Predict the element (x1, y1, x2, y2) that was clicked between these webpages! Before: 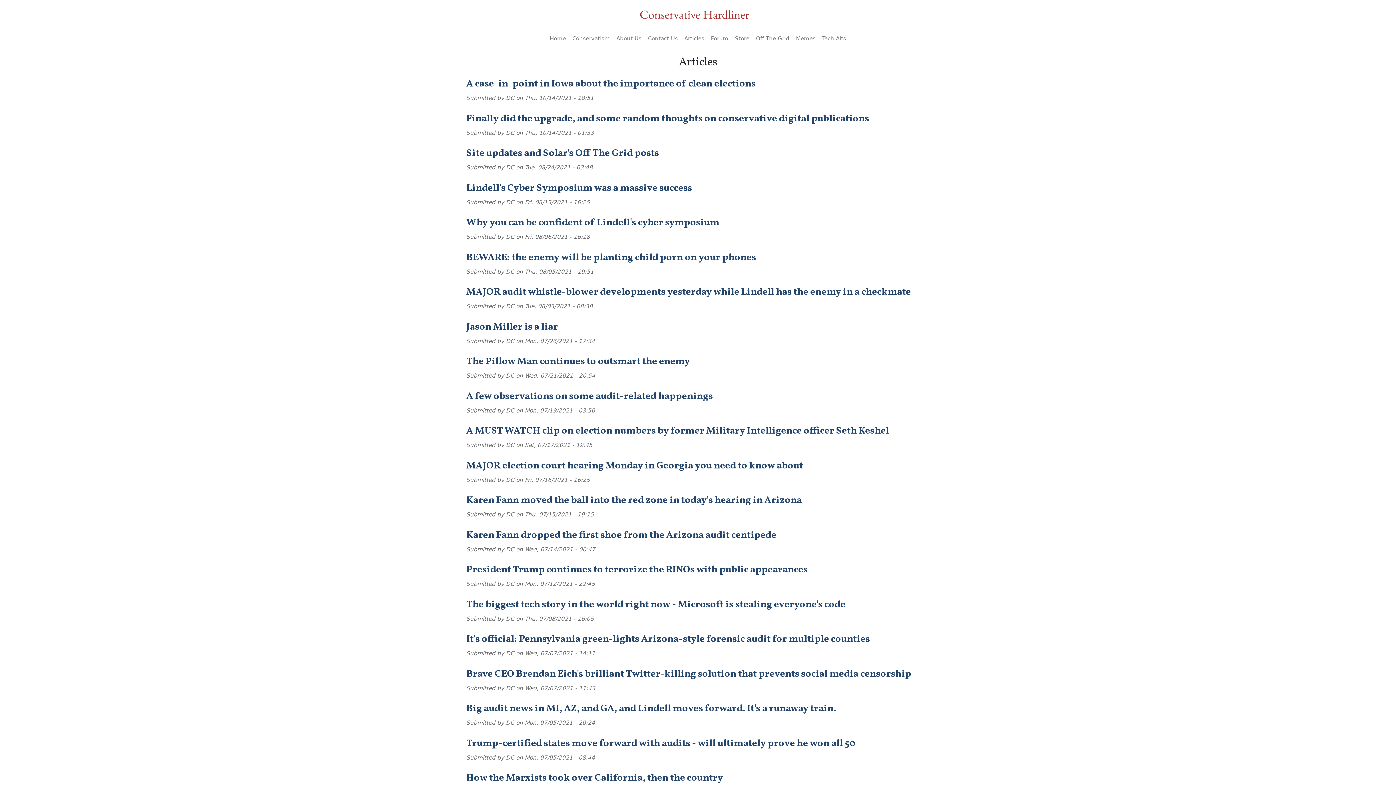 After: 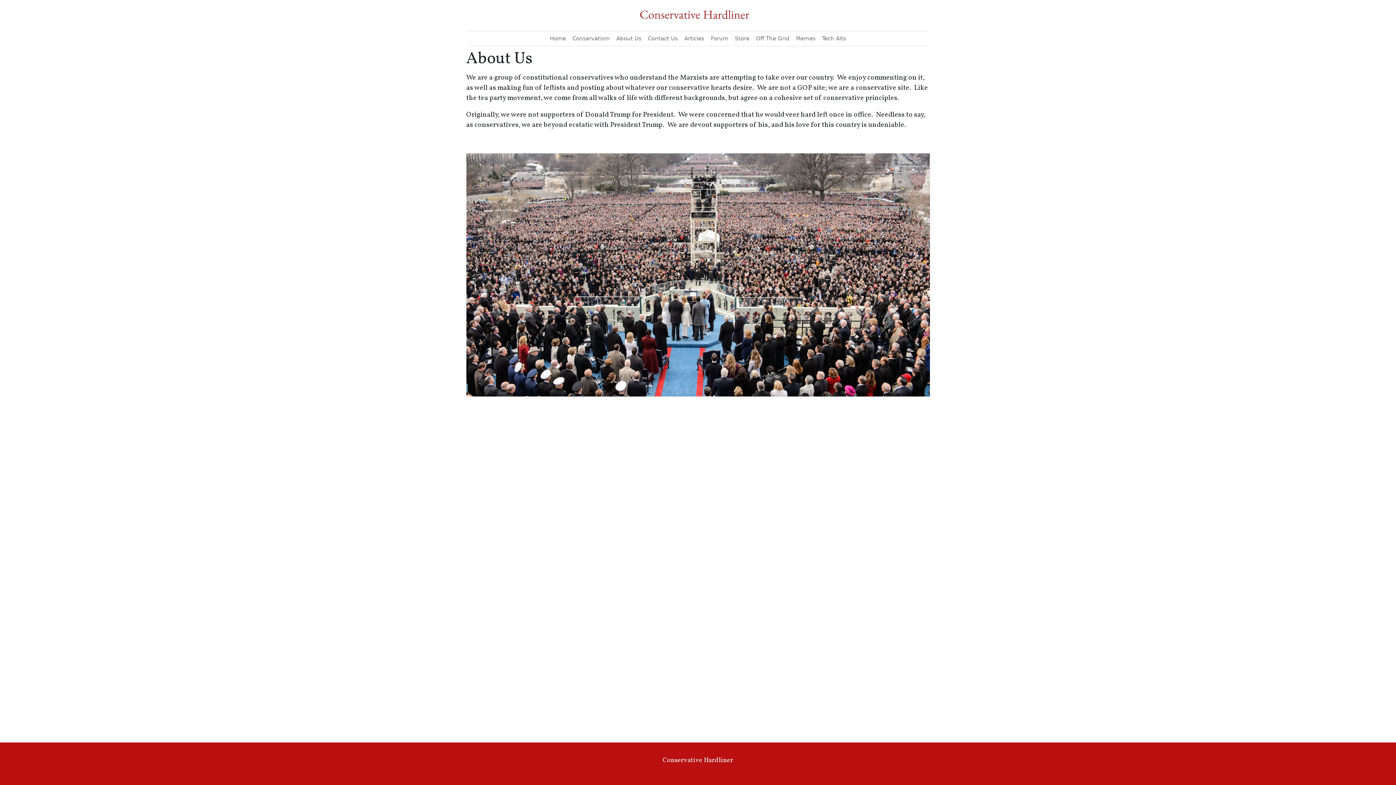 Action: bbox: (613, 31, 644, 45) label: About Us